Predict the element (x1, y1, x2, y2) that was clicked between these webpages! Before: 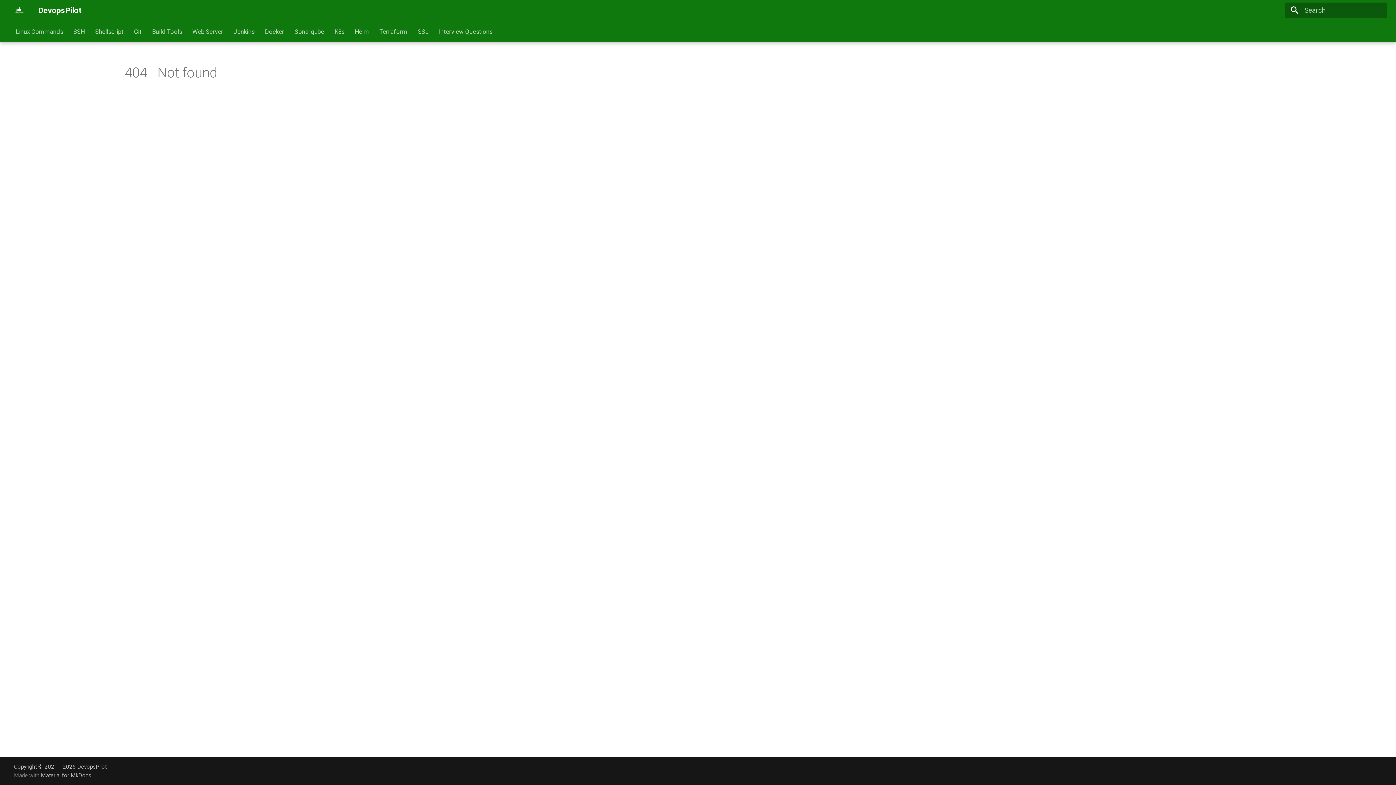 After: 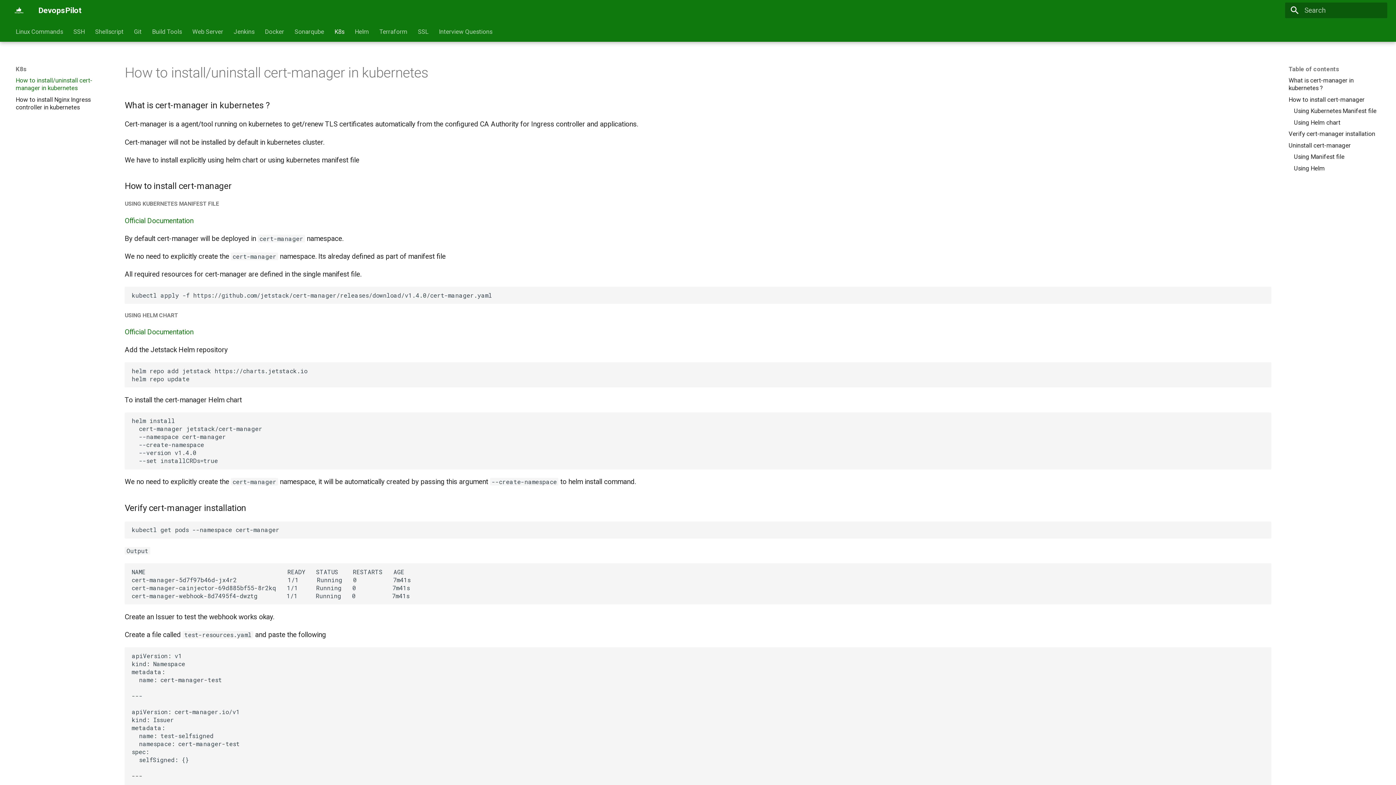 Action: label: K8s bbox: (334, 27, 344, 35)